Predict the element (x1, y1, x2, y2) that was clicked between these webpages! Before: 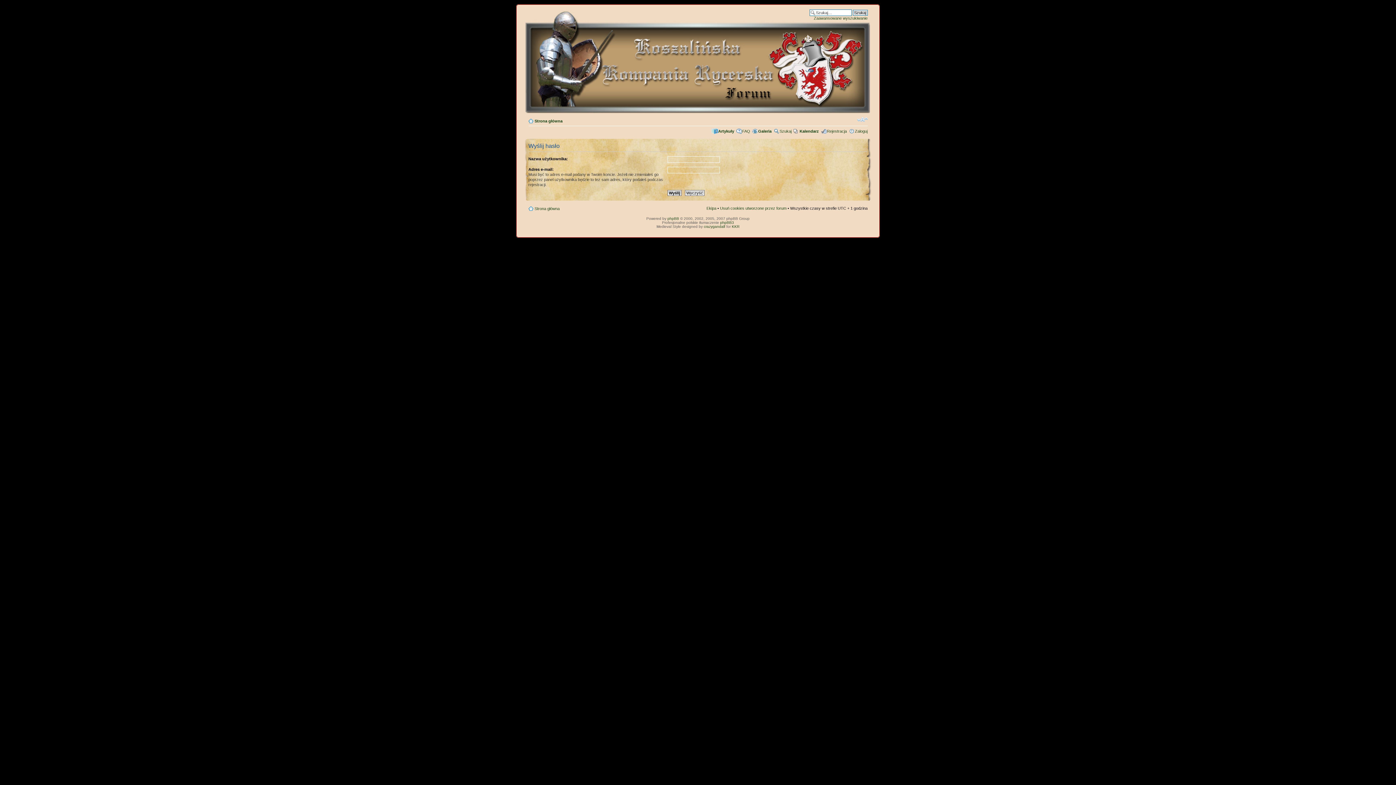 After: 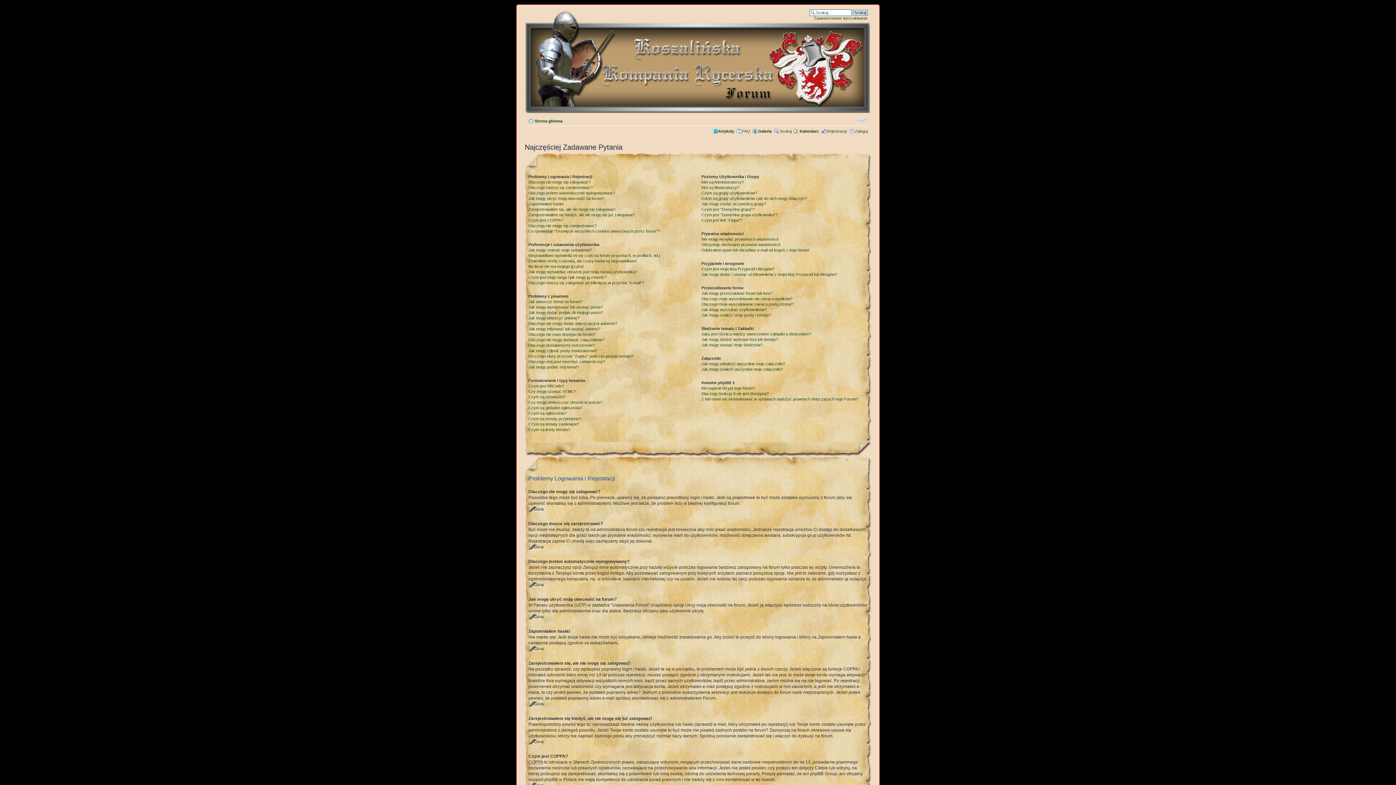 Action: bbox: (742, 129, 750, 133) label: FAQ